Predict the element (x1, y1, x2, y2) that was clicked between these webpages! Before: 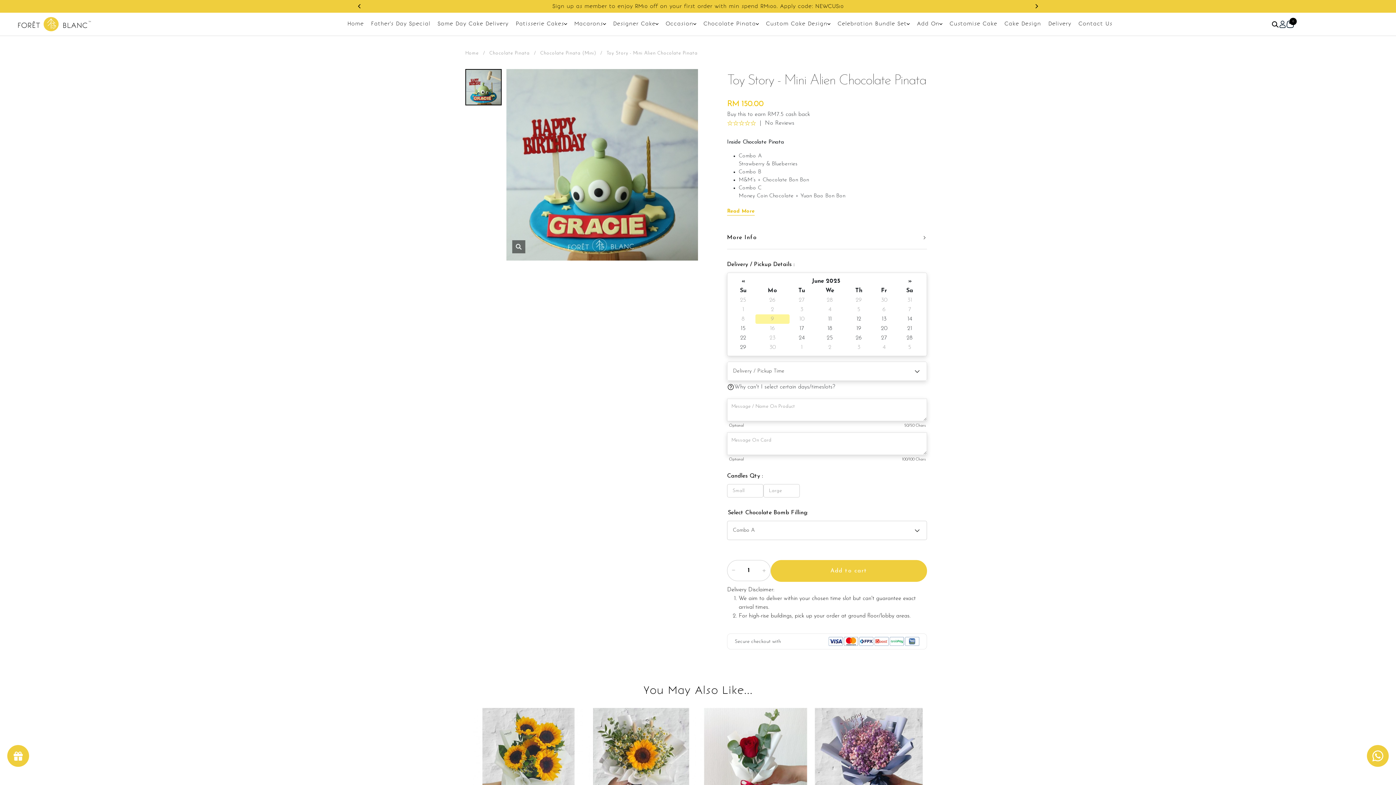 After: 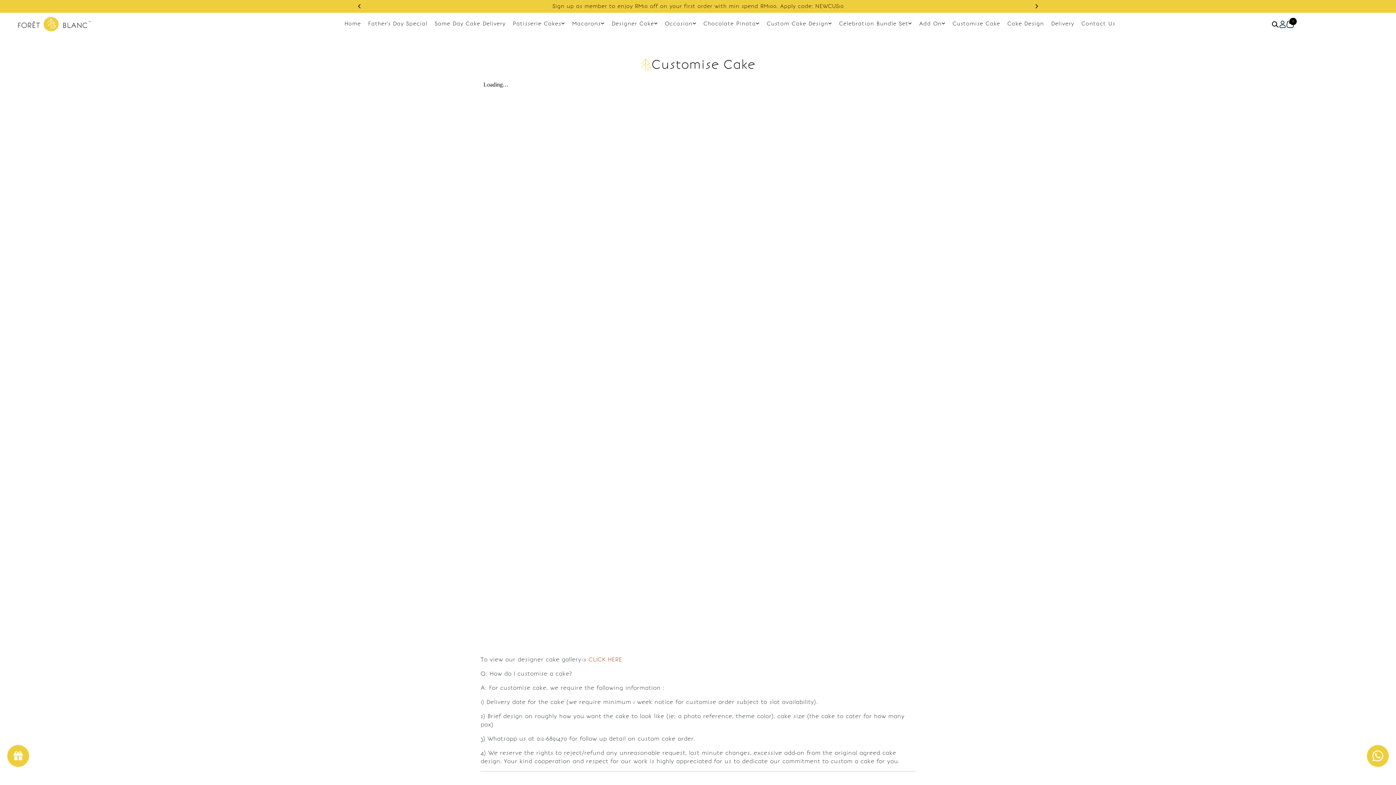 Action: bbox: (949, 20, 997, 28) label: Customise Cake